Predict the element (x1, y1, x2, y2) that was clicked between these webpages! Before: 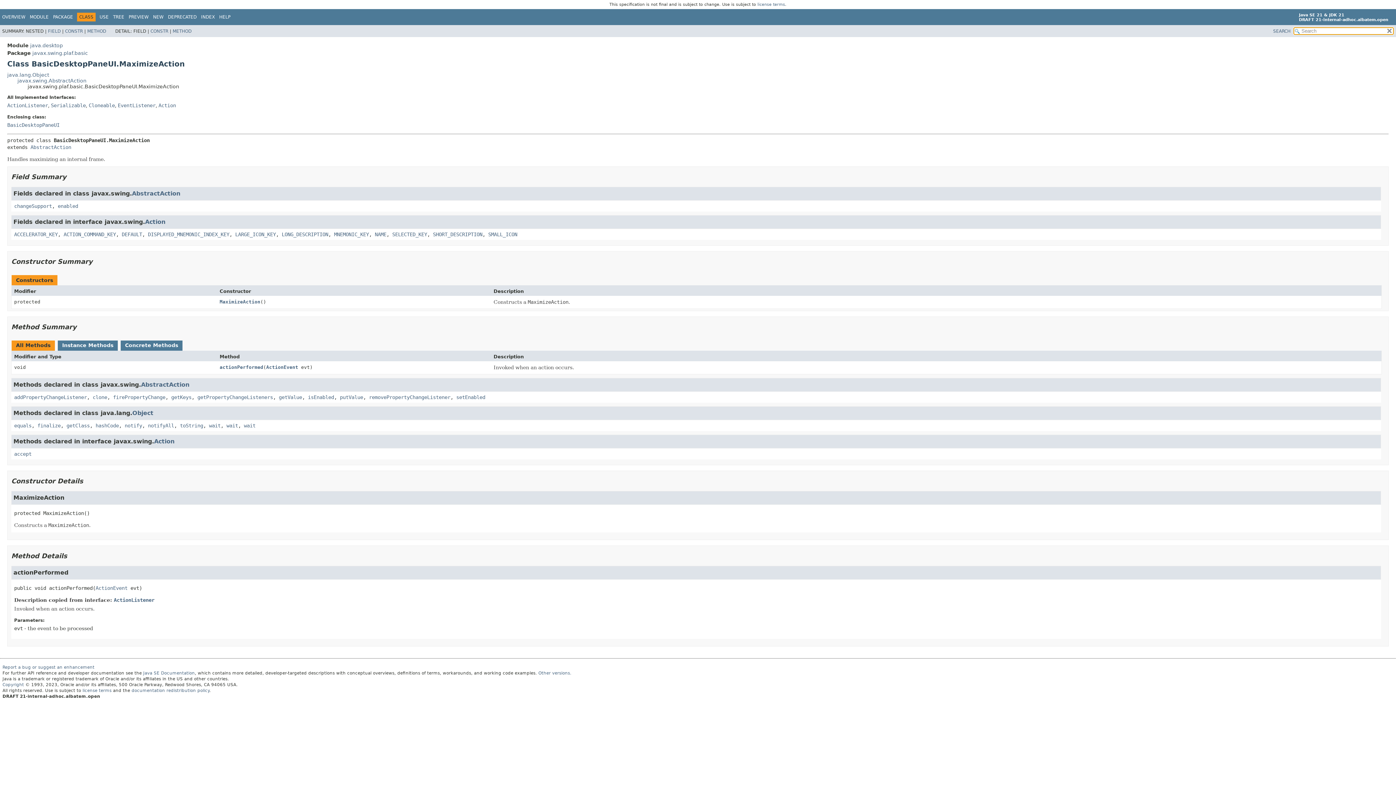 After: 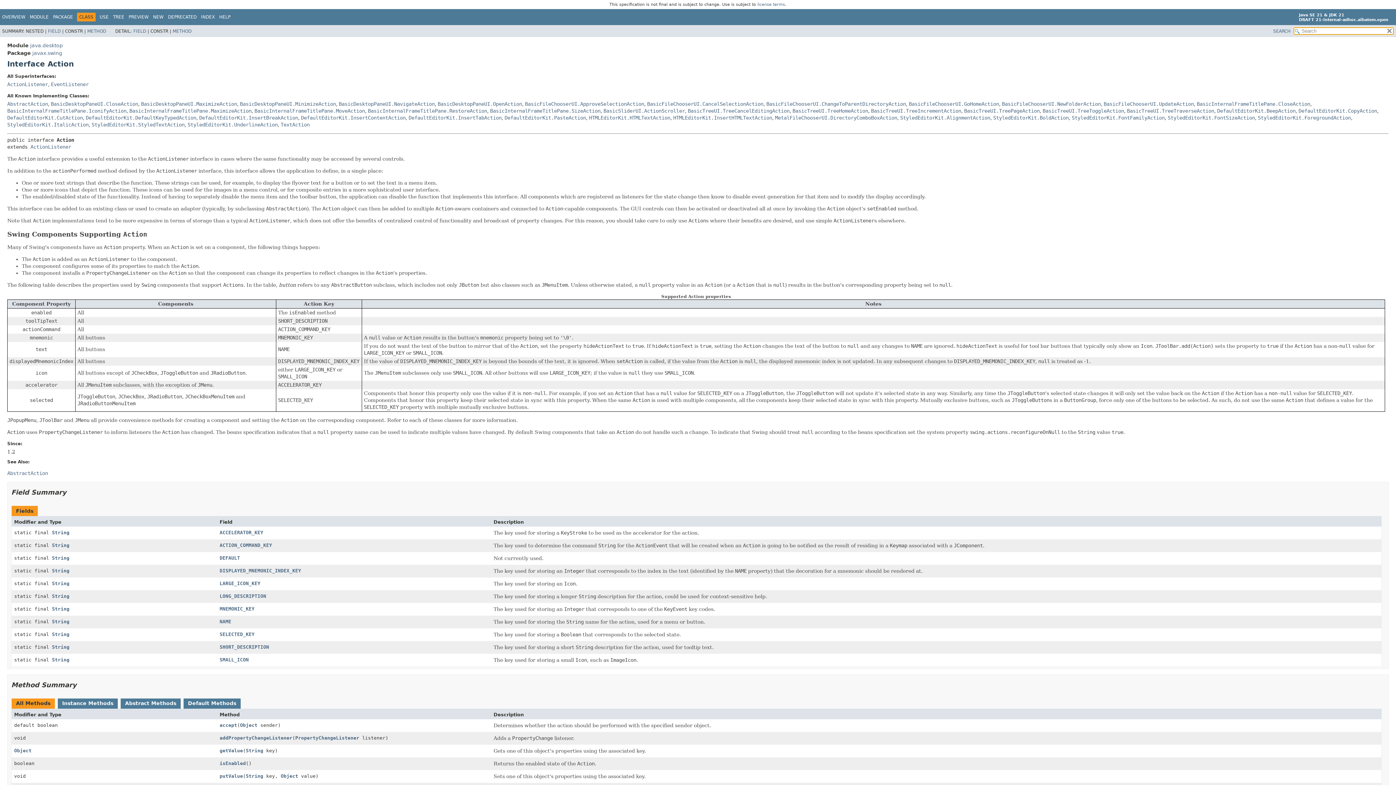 Action: bbox: (154, 438, 174, 444) label: Action